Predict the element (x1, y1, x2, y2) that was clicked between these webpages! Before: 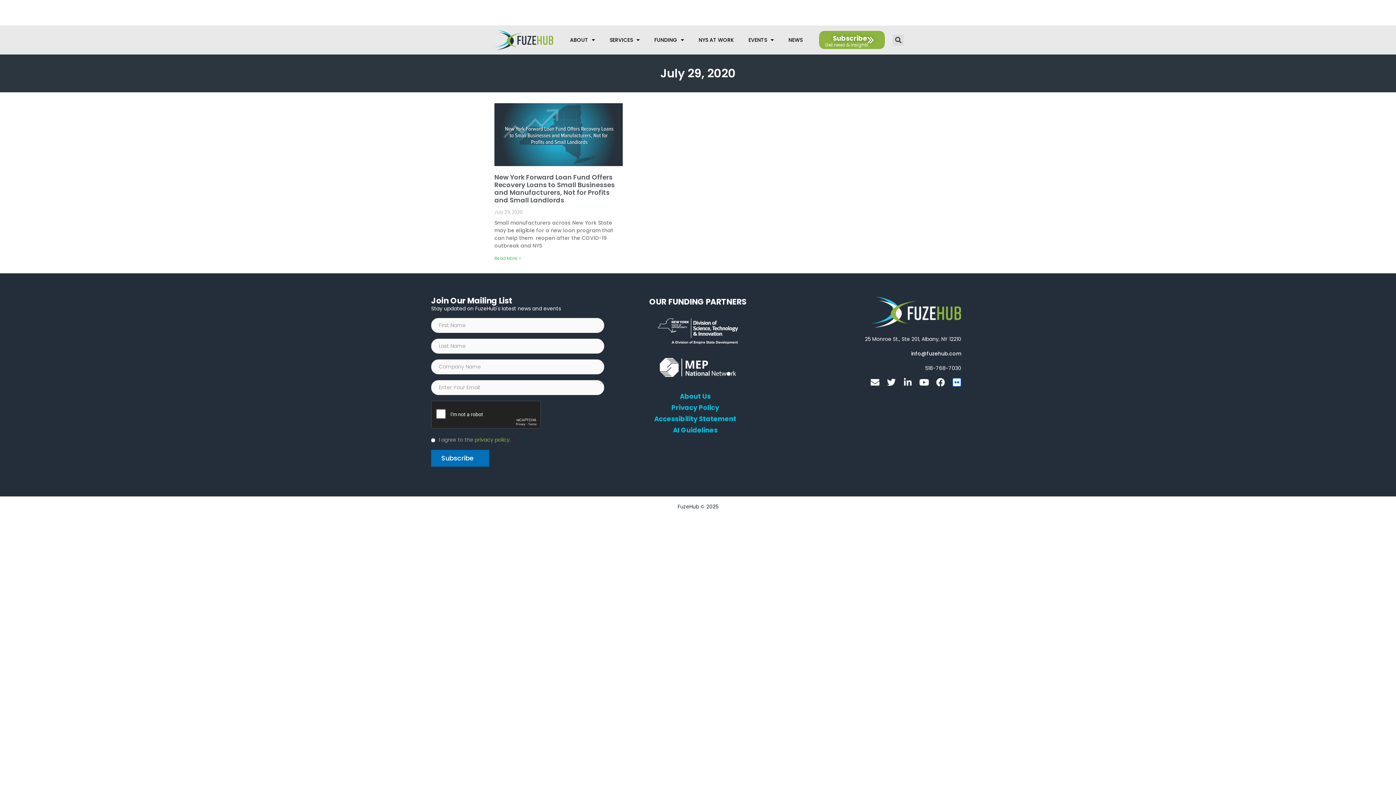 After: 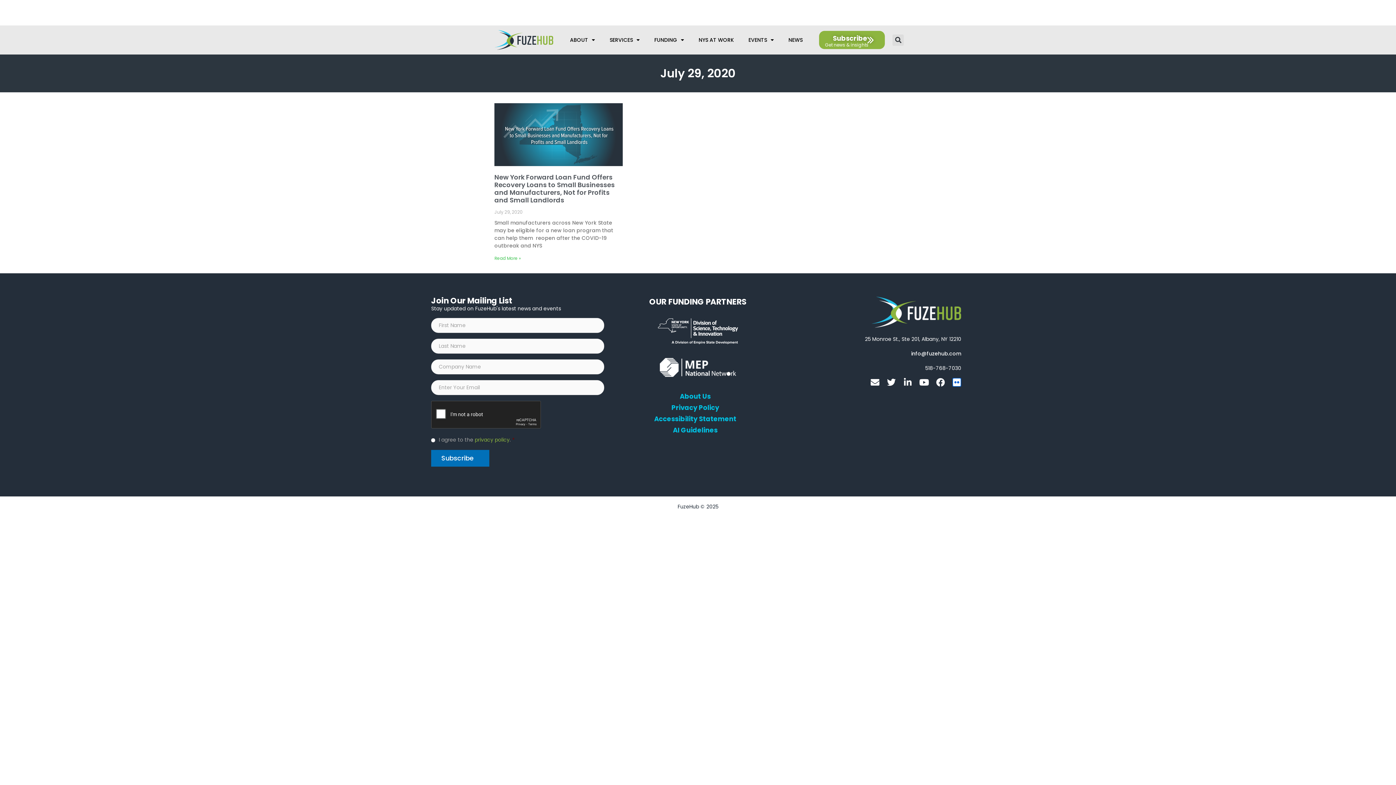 Action: label: Open FuzeHub address in Google Maps bbox: (865, 336, 961, 341)